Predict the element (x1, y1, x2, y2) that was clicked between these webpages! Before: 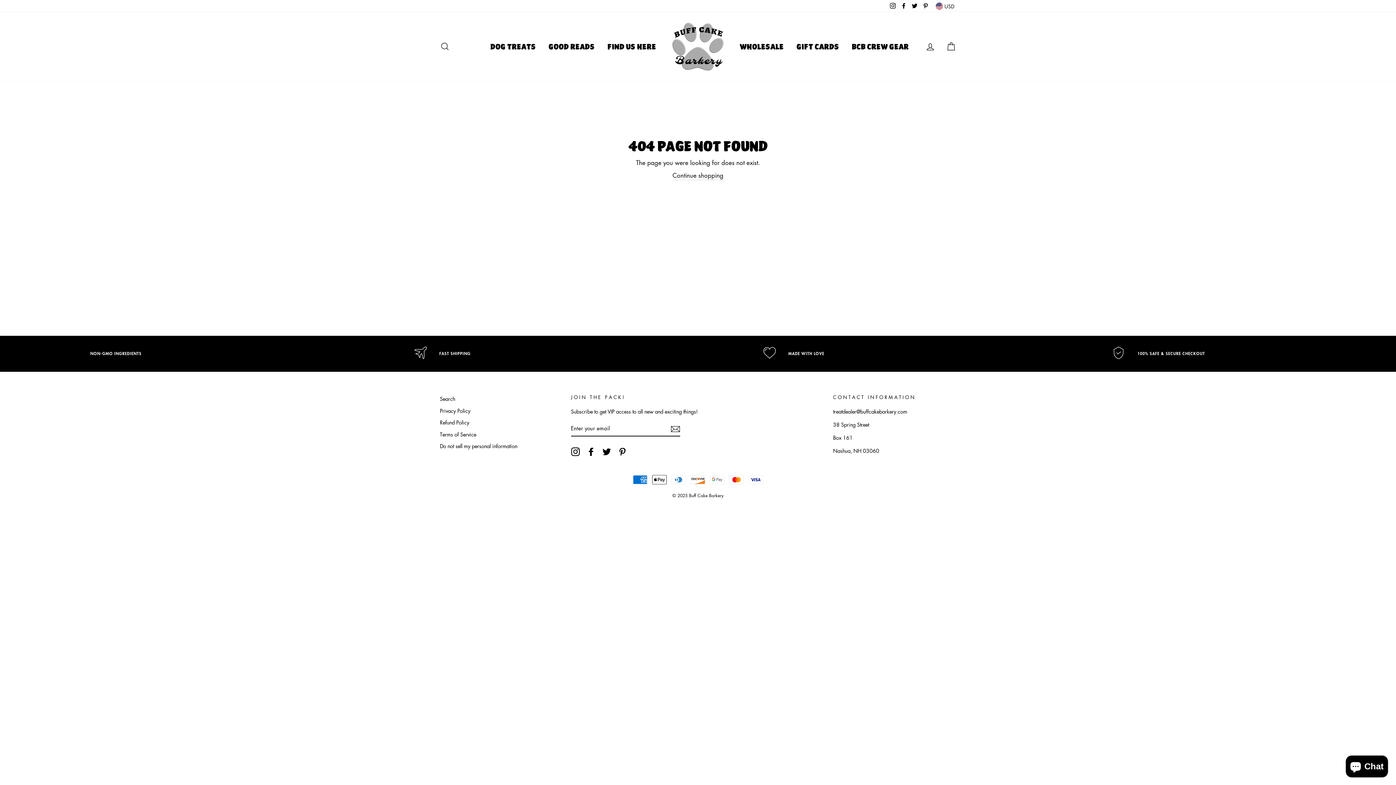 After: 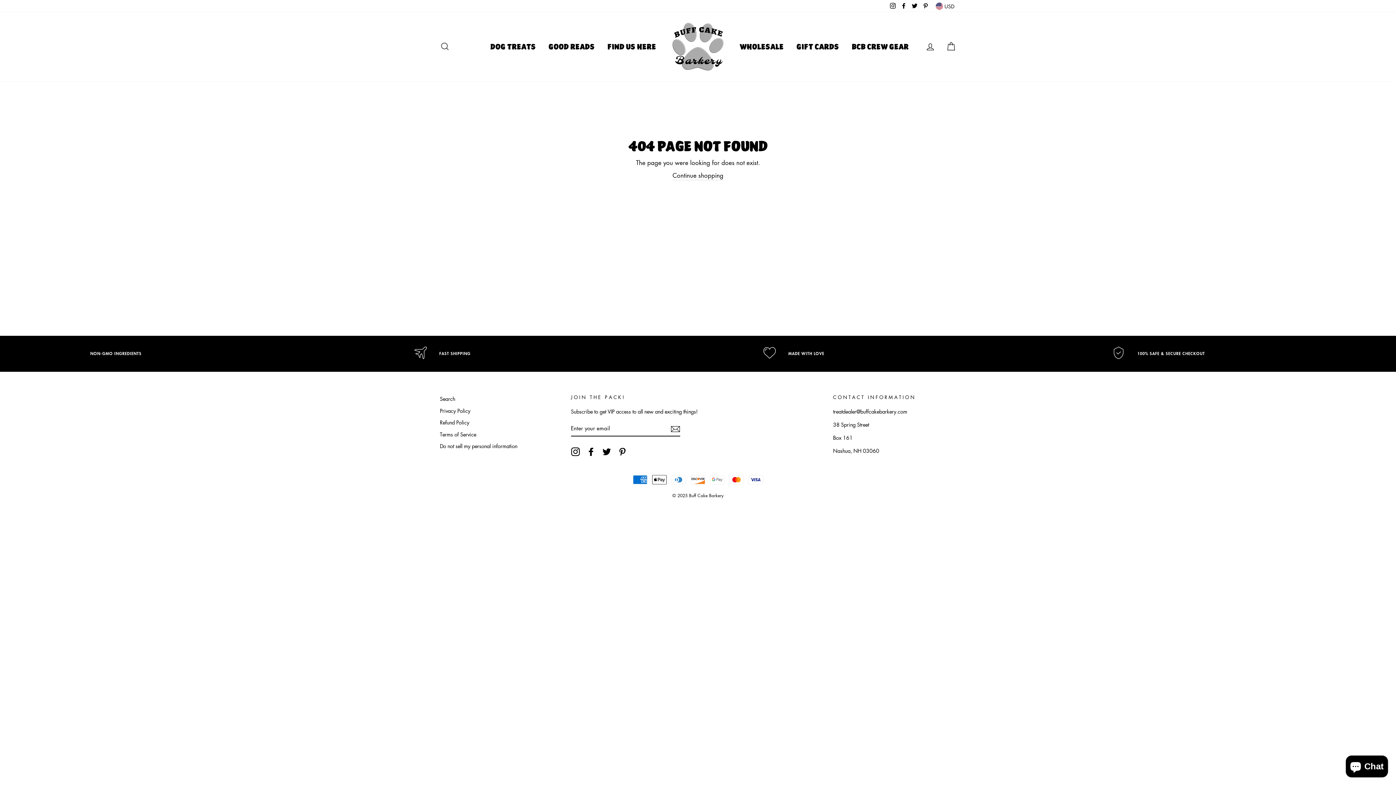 Action: label:  NON-GMO INGREDIENTS bbox: (55, 348, 293, 357)